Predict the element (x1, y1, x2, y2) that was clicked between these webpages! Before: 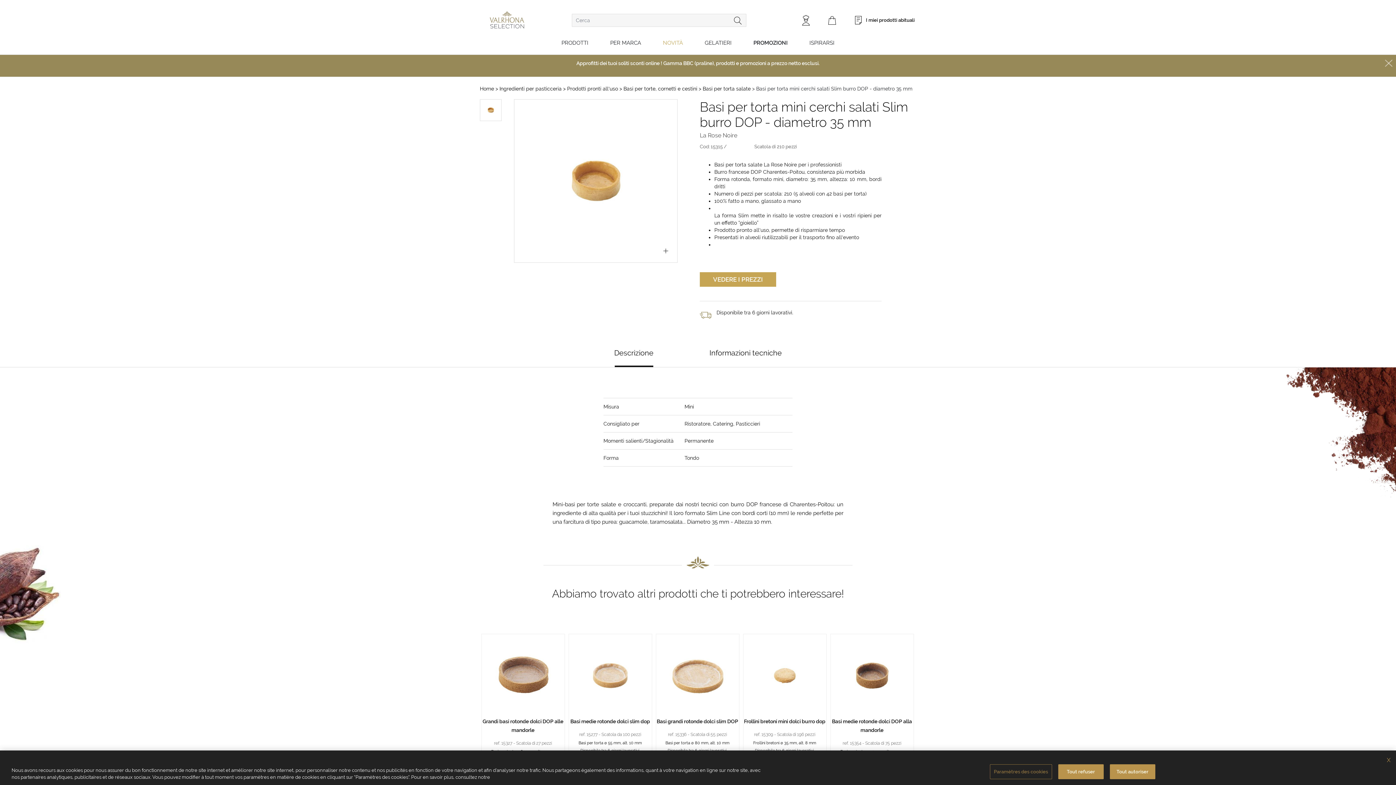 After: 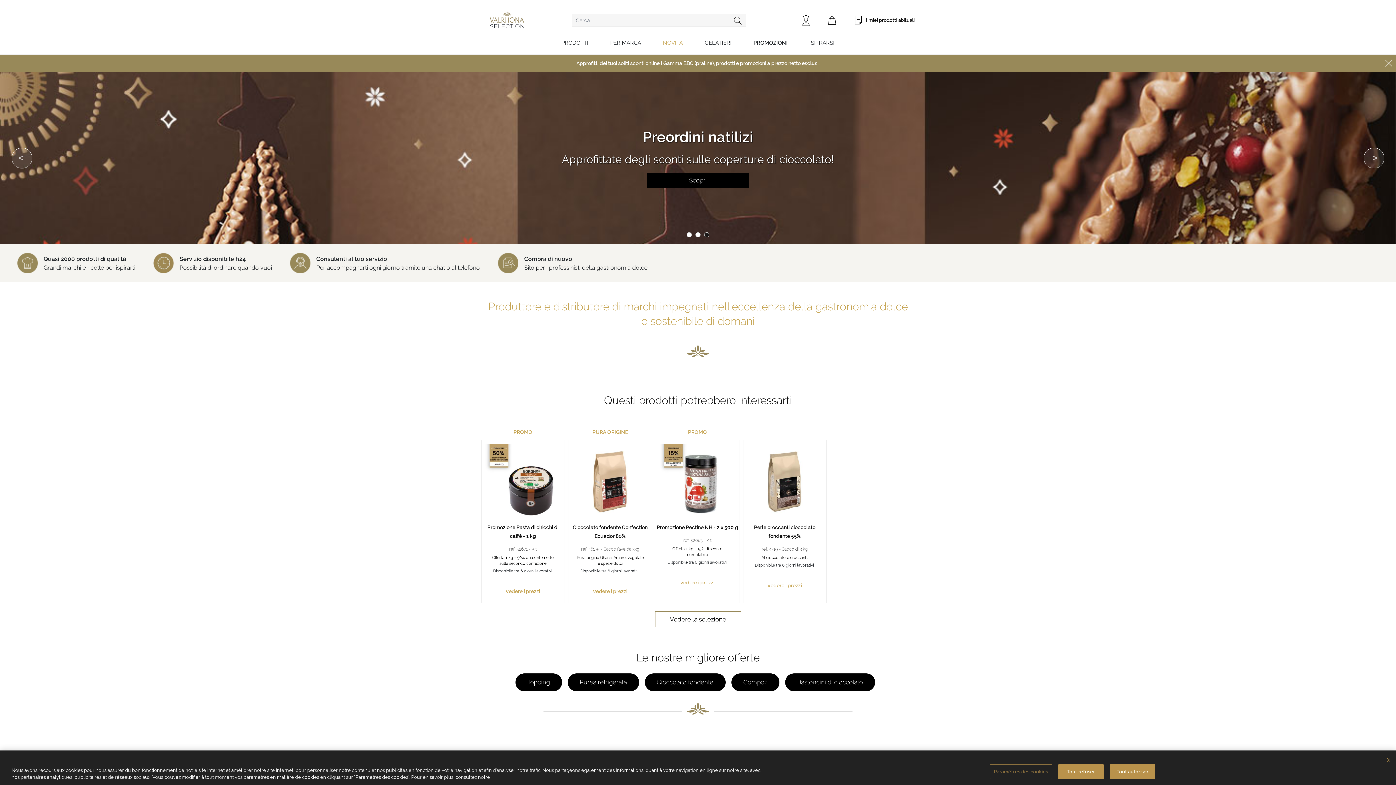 Action: bbox: (480, 85, 494, 92) label: Home